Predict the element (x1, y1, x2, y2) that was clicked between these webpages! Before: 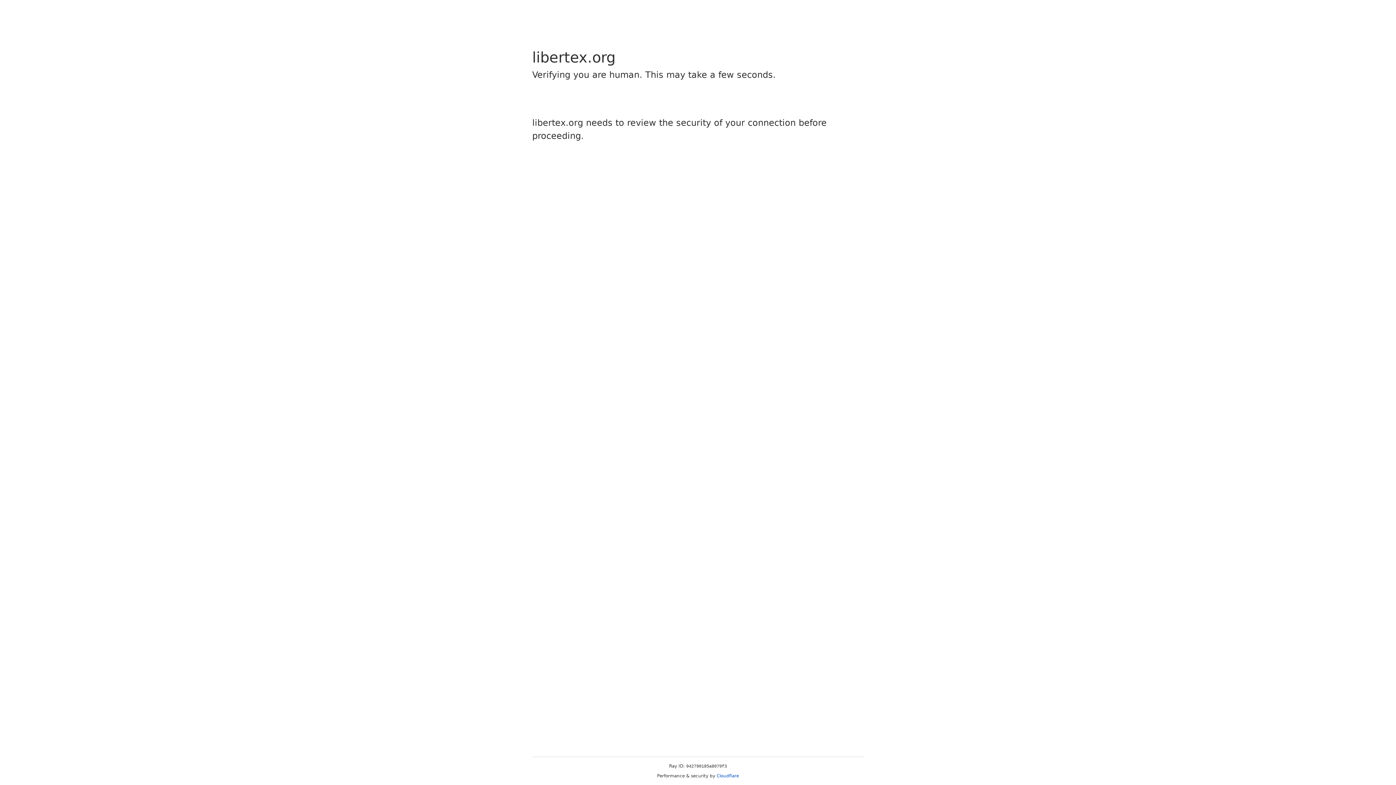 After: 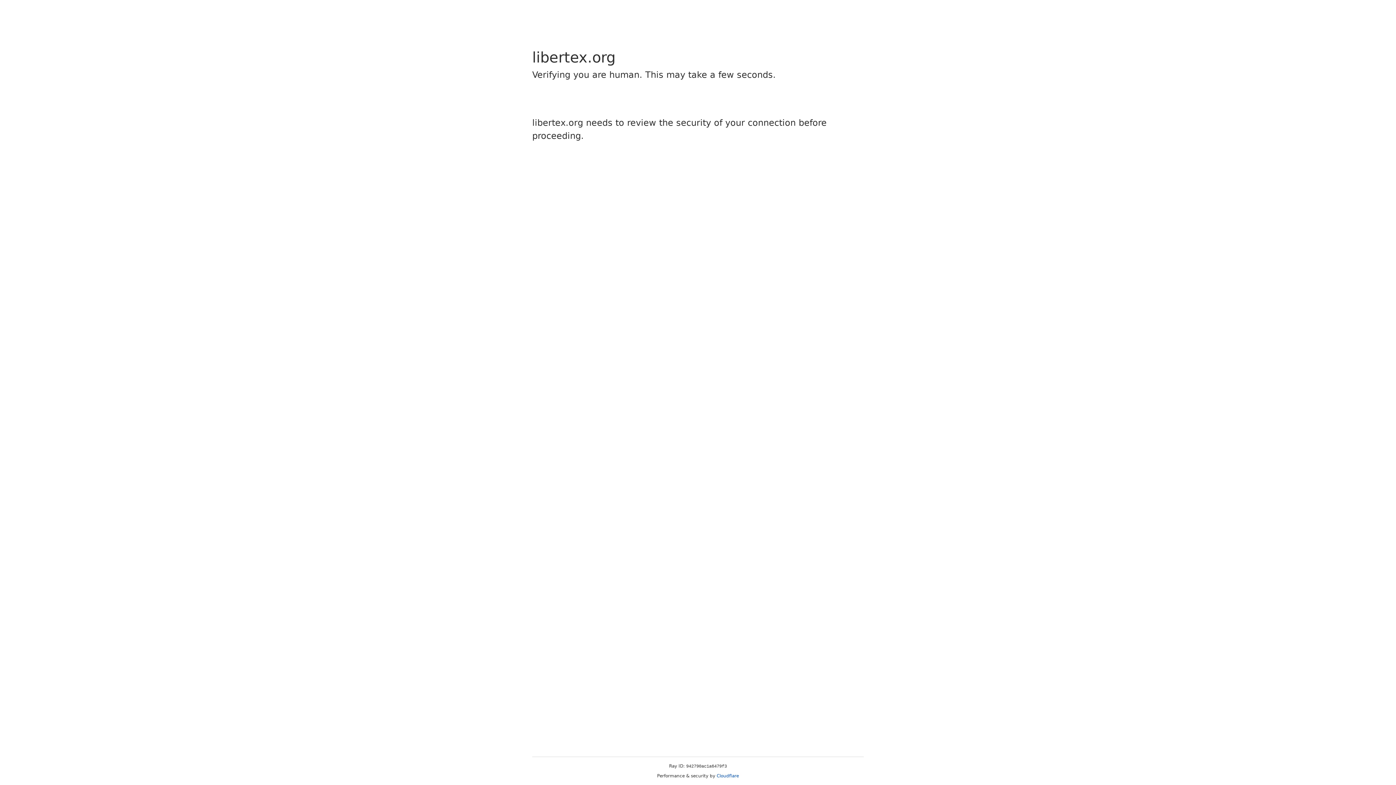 Action: bbox: (716, 773, 739, 778) label: Cloudflare